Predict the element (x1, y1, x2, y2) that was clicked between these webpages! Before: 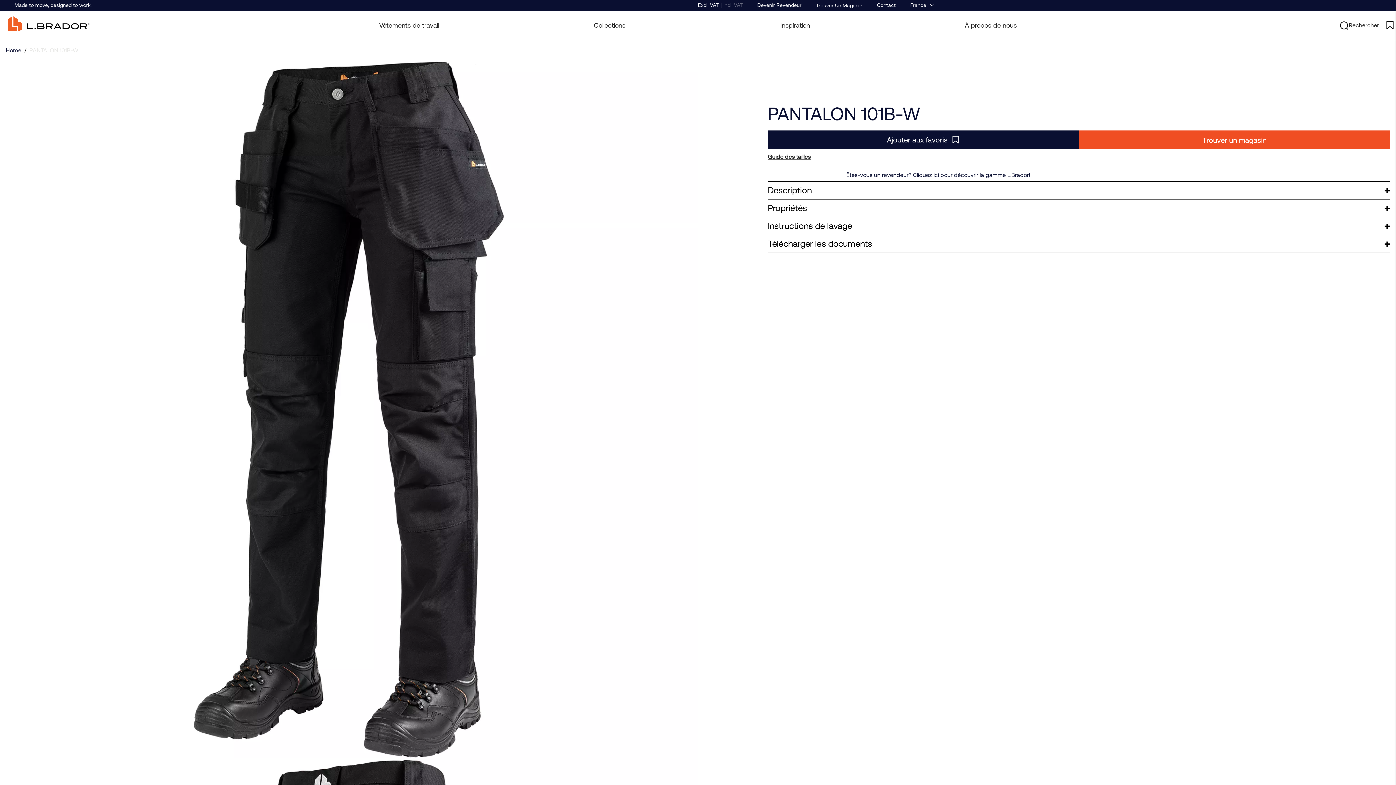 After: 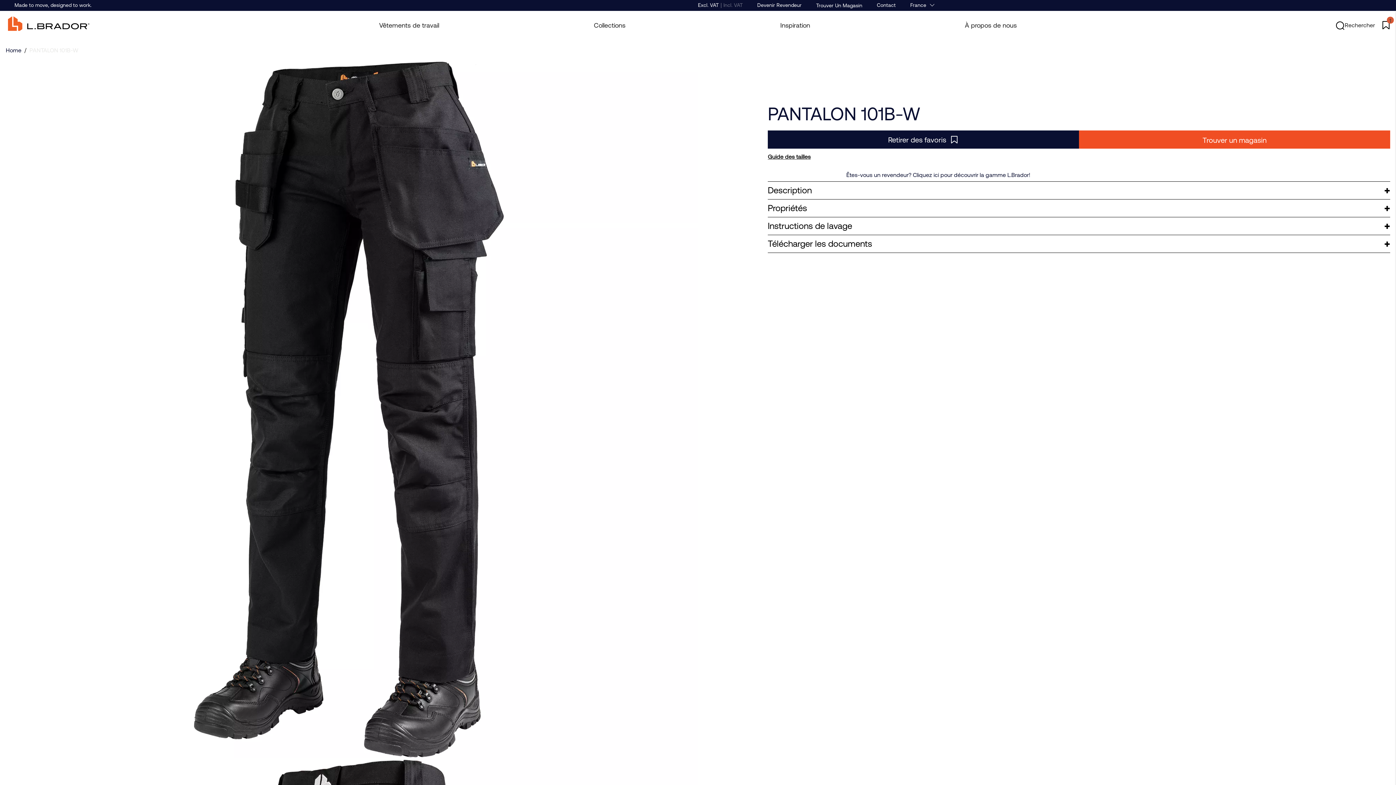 Action: label: Ajouter aux favoris bbox: (768, 130, 1079, 148)